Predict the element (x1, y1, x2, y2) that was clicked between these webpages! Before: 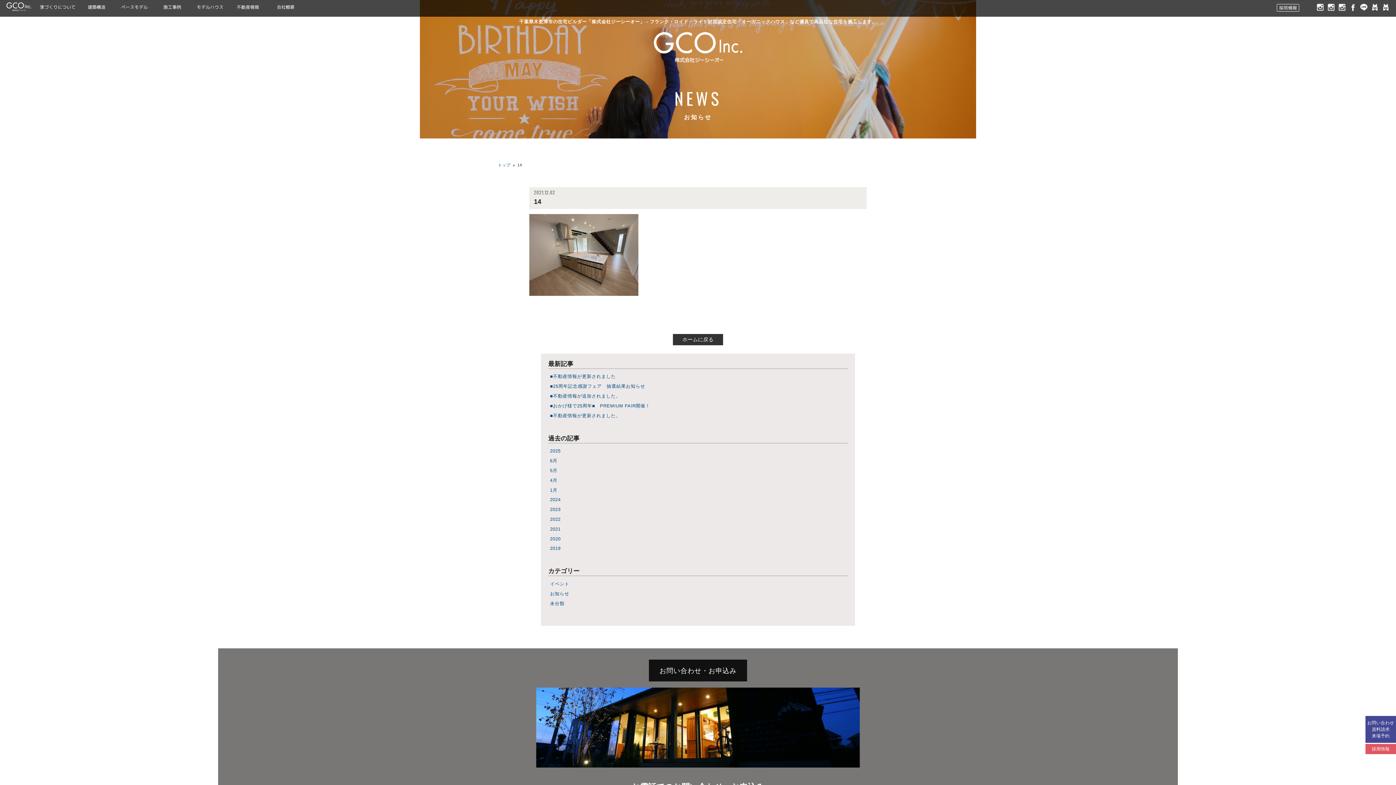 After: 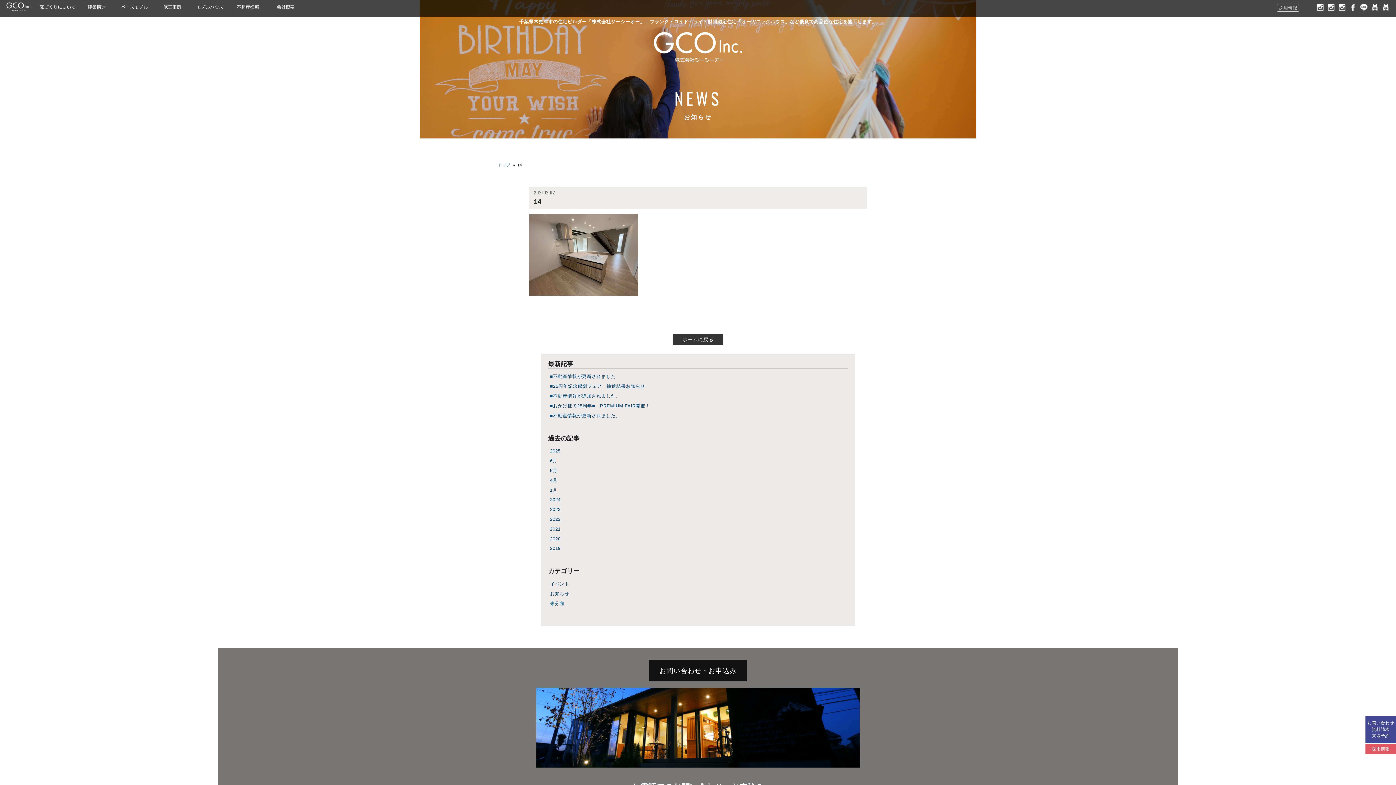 Action: label: 採用情報 bbox: (1277, 4, 1299, 11)